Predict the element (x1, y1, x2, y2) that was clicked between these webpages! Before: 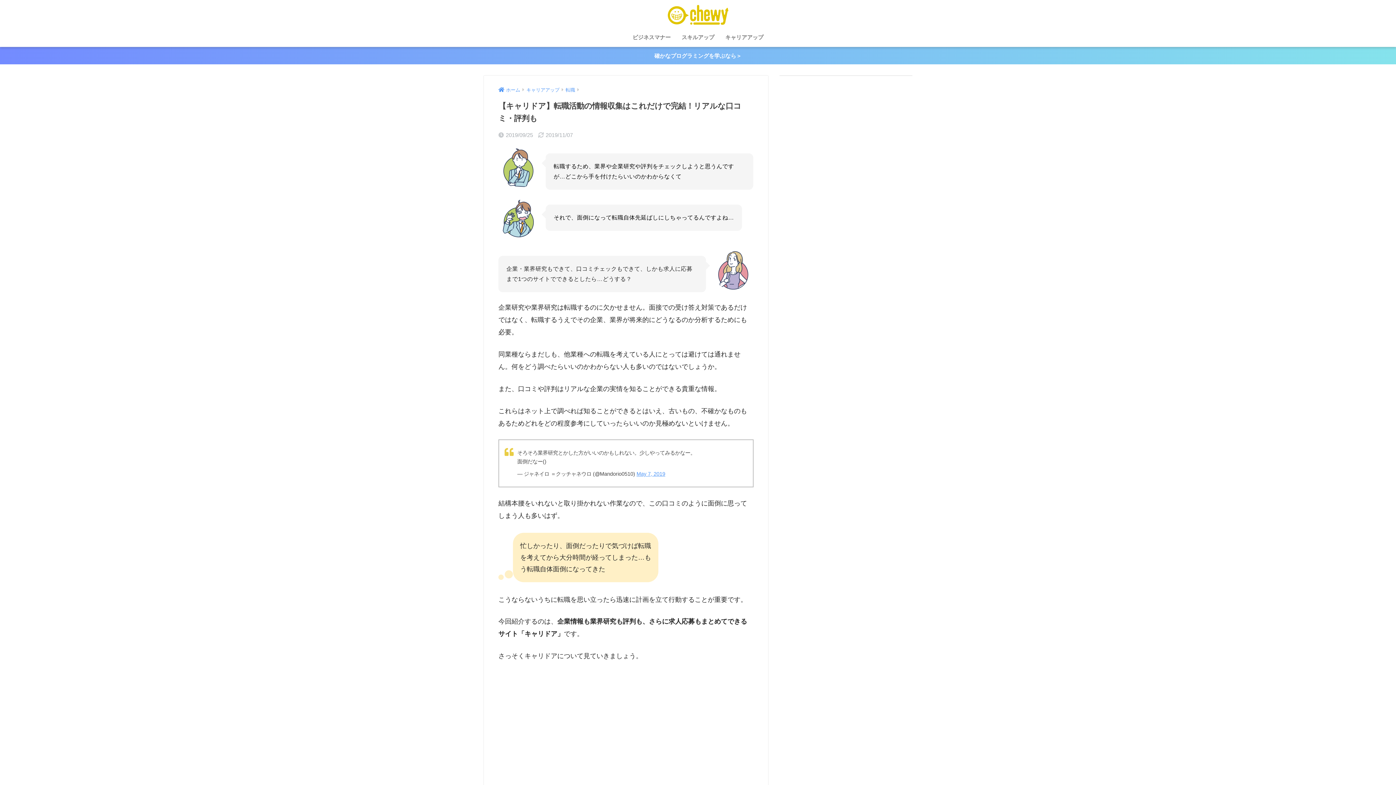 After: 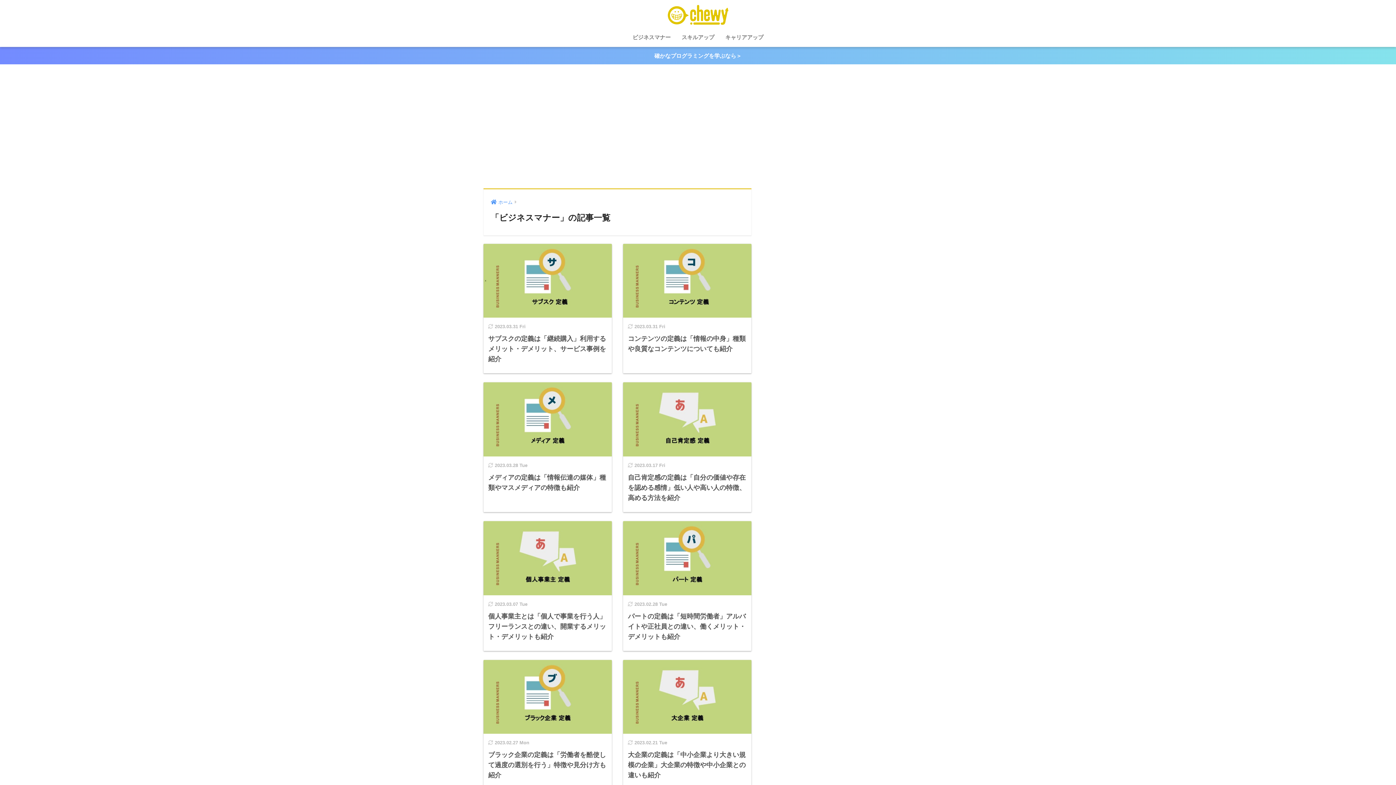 Action: label: ビジネスマナー bbox: (627, 29, 676, 46)